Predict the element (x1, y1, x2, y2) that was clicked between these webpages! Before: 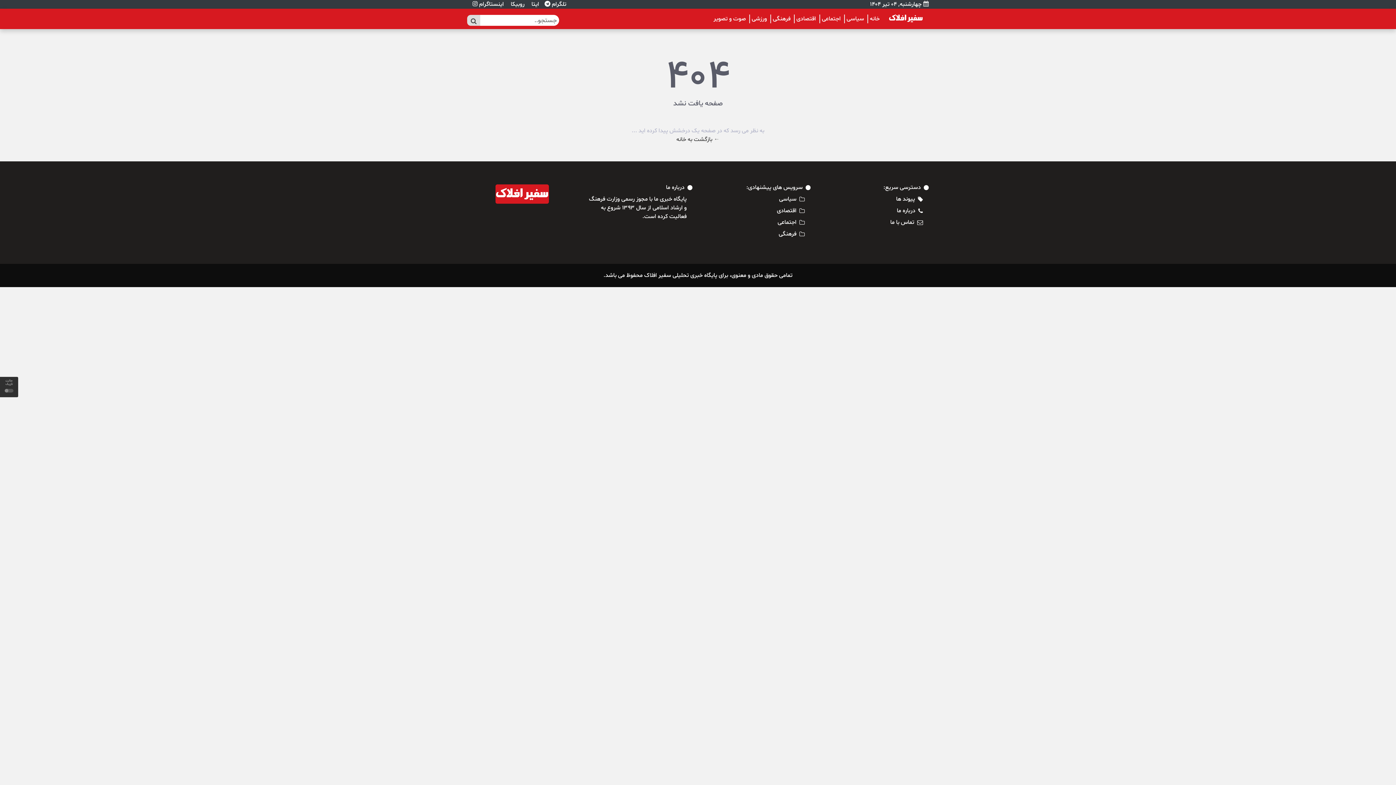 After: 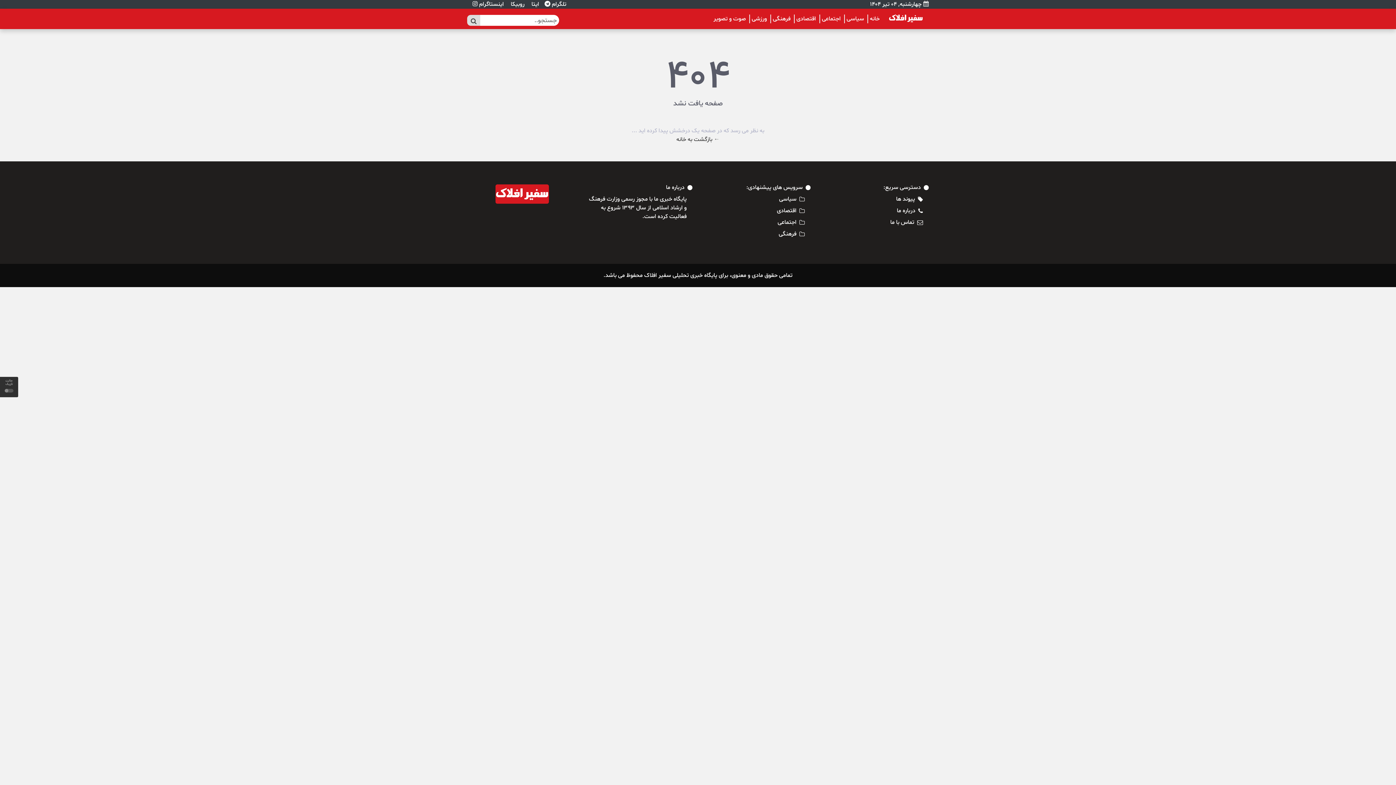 Action: bbox: (530, 0, 539, 8) label: ایتا 